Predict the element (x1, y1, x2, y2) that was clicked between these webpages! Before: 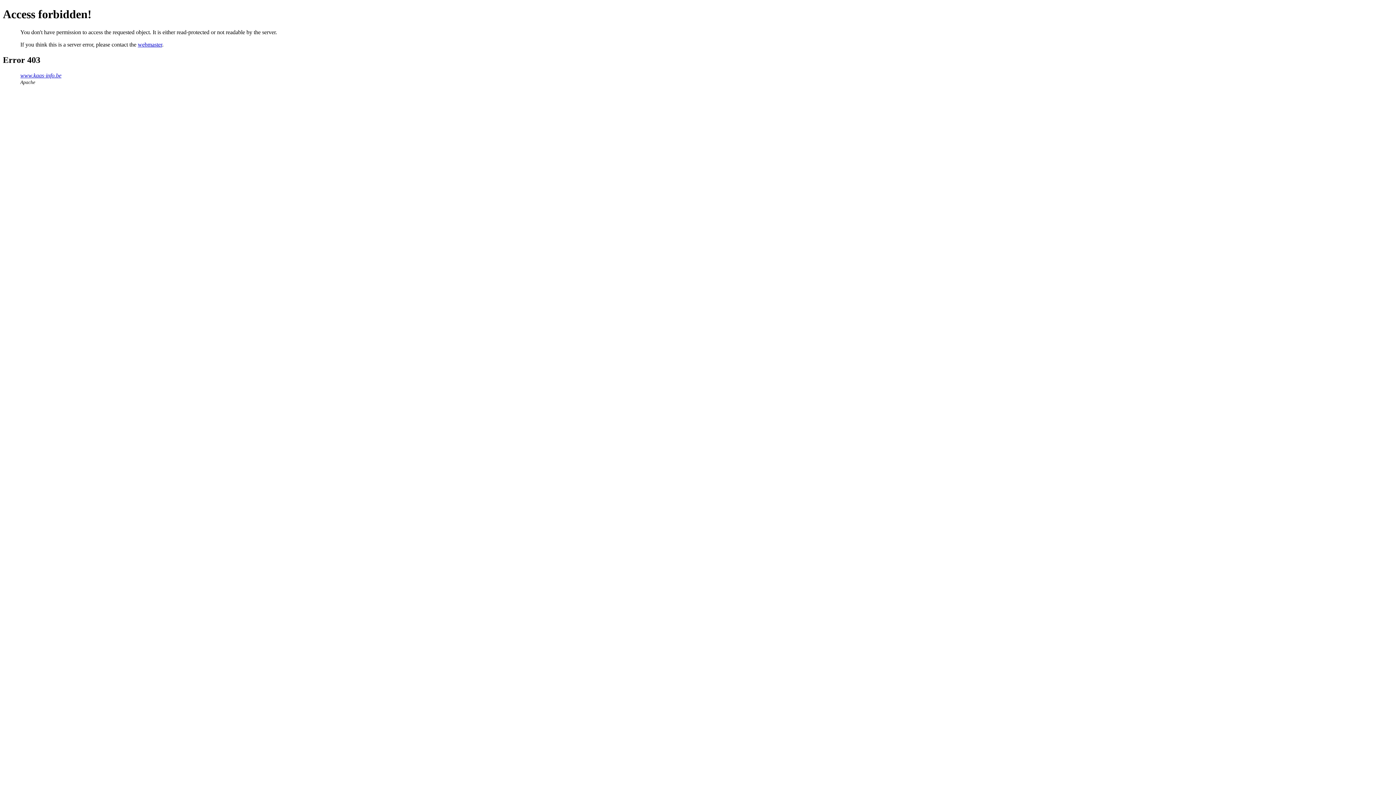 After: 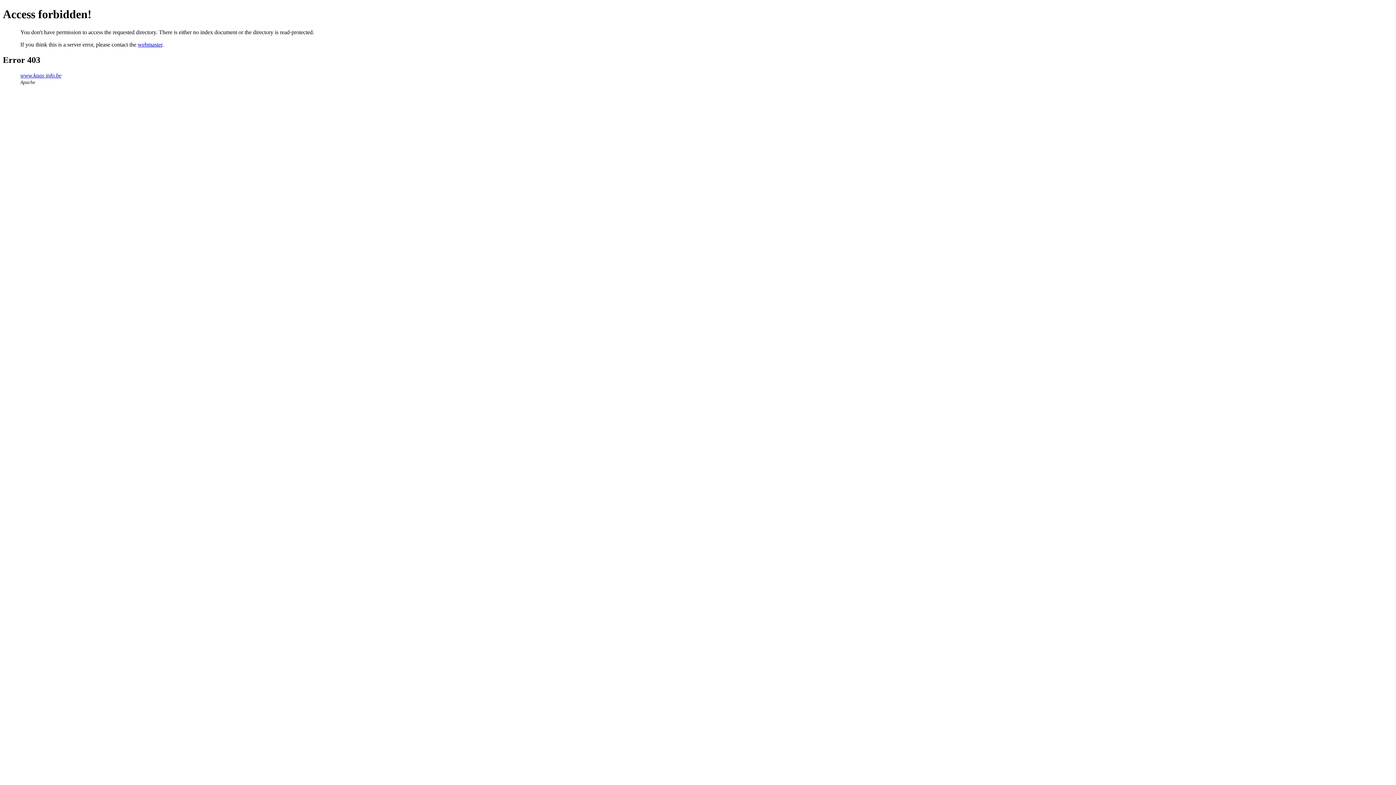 Action: bbox: (20, 72, 61, 78) label: www.kaas-info.be